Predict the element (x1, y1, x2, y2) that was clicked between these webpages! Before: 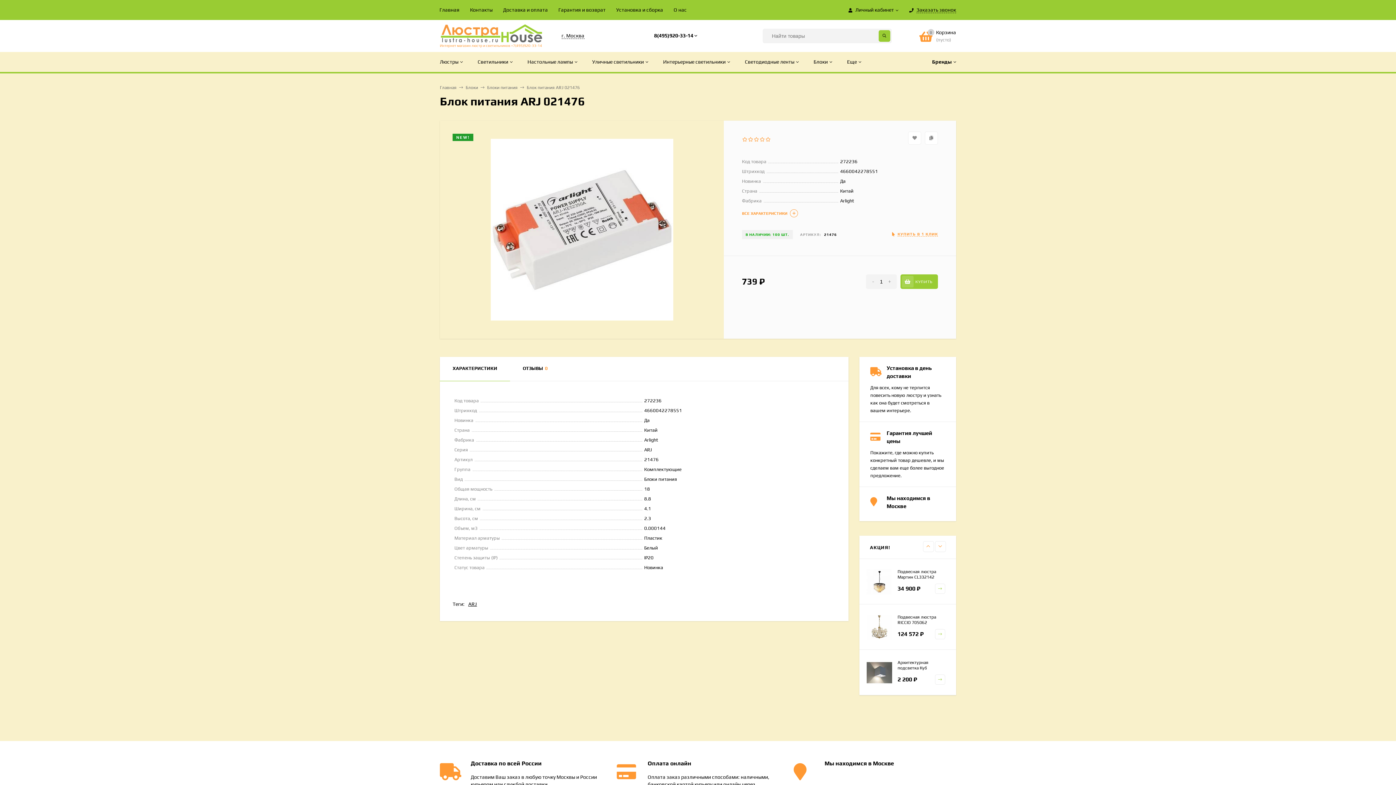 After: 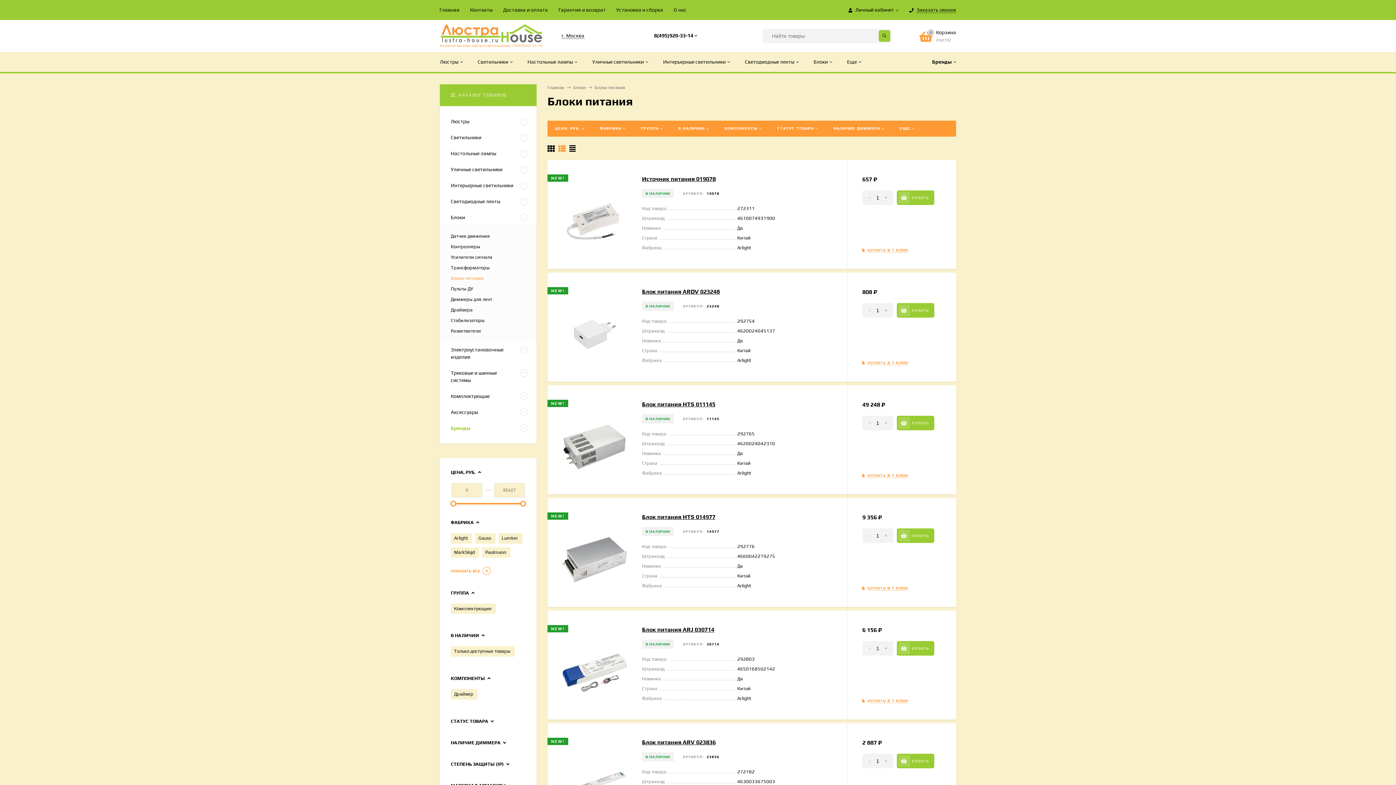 Action: label: Блоки питания bbox: (487, 85, 517, 90)